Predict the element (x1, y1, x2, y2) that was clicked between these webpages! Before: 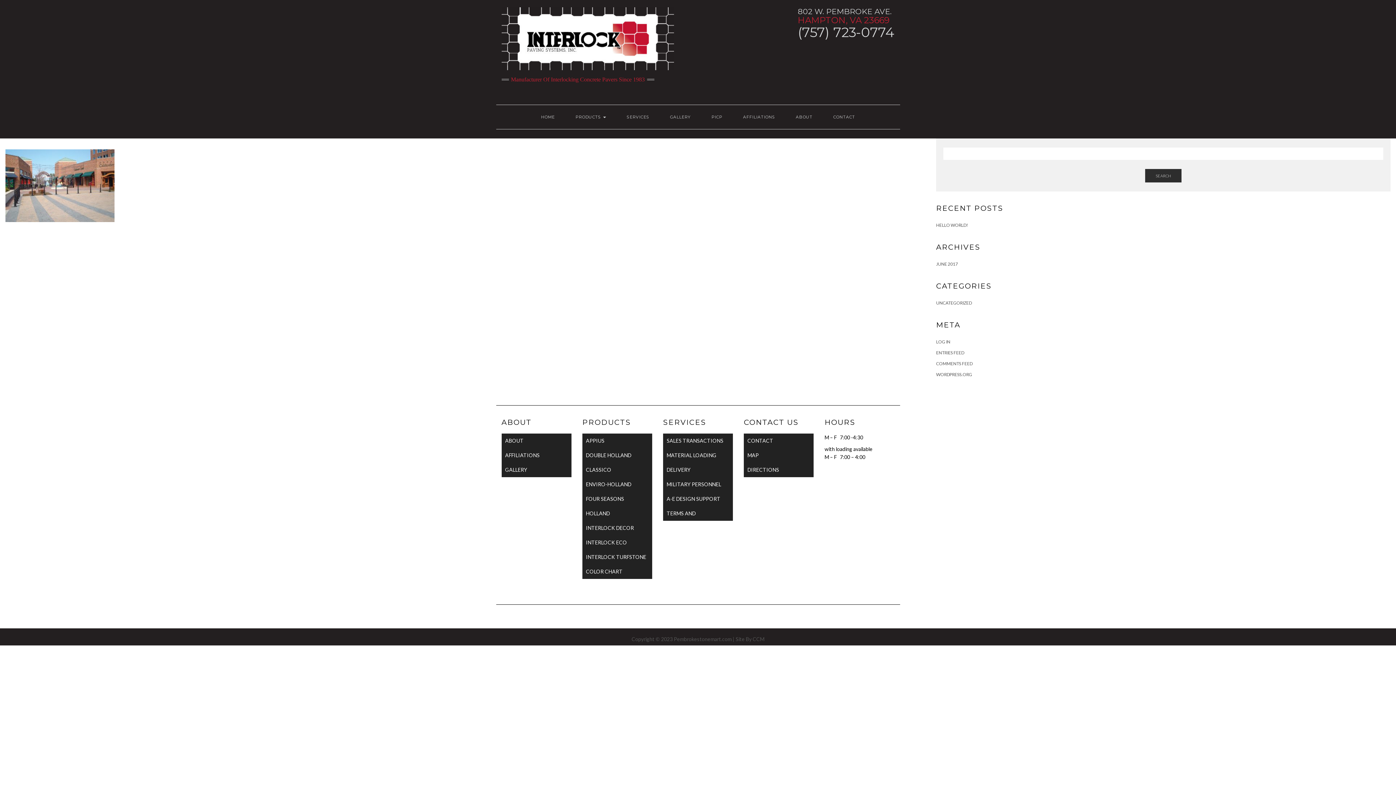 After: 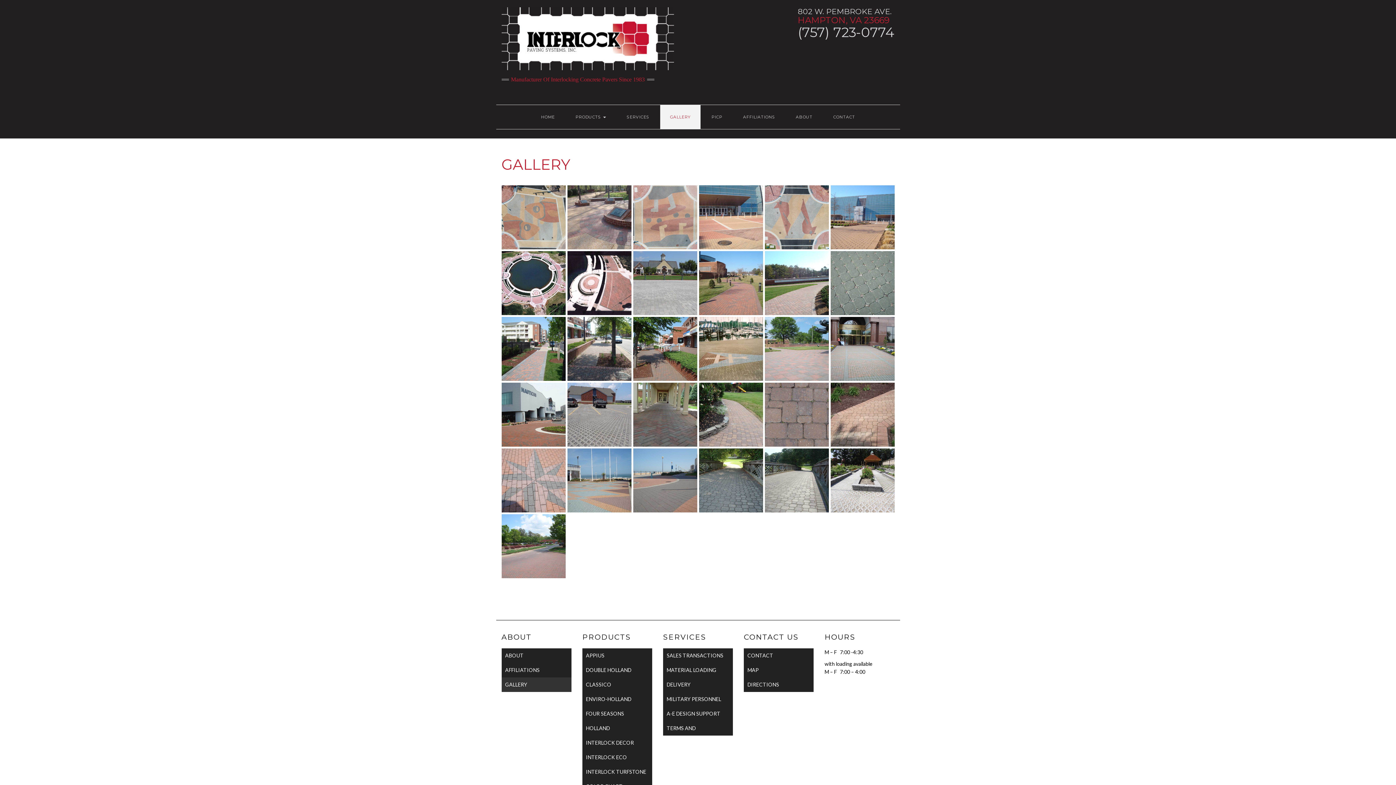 Action: bbox: (501, 462, 571, 477) label: GALLERY